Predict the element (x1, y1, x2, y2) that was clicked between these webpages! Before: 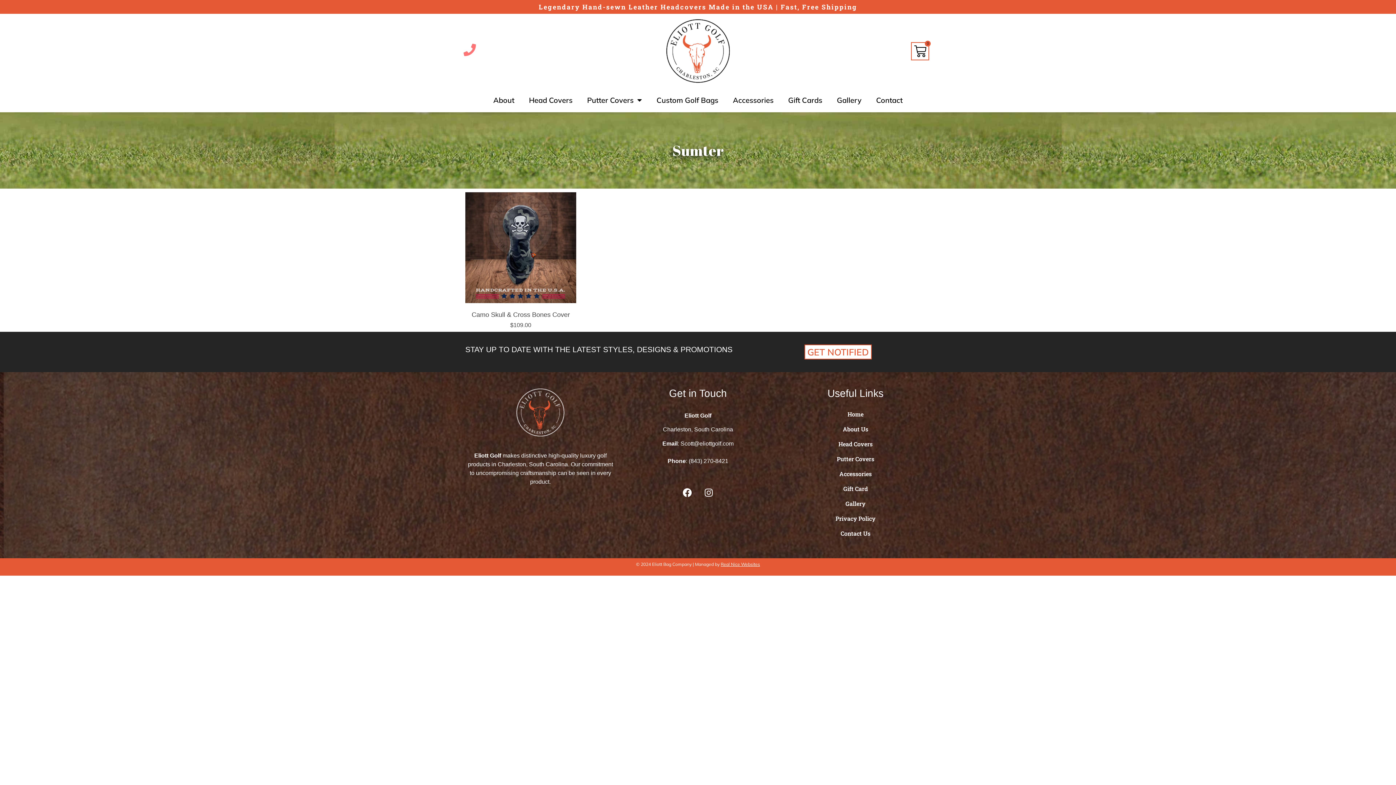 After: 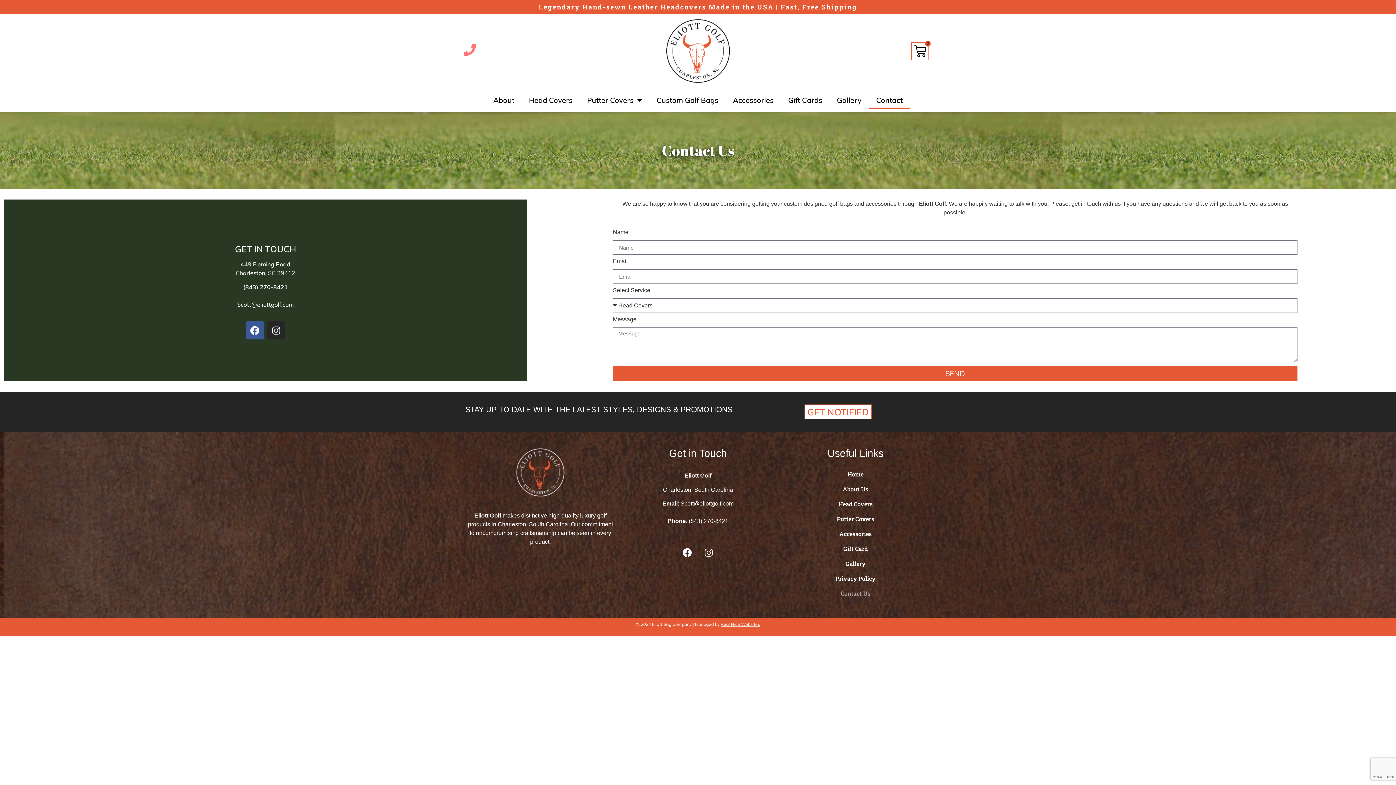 Action: bbox: (869, 92, 910, 108) label: Contact